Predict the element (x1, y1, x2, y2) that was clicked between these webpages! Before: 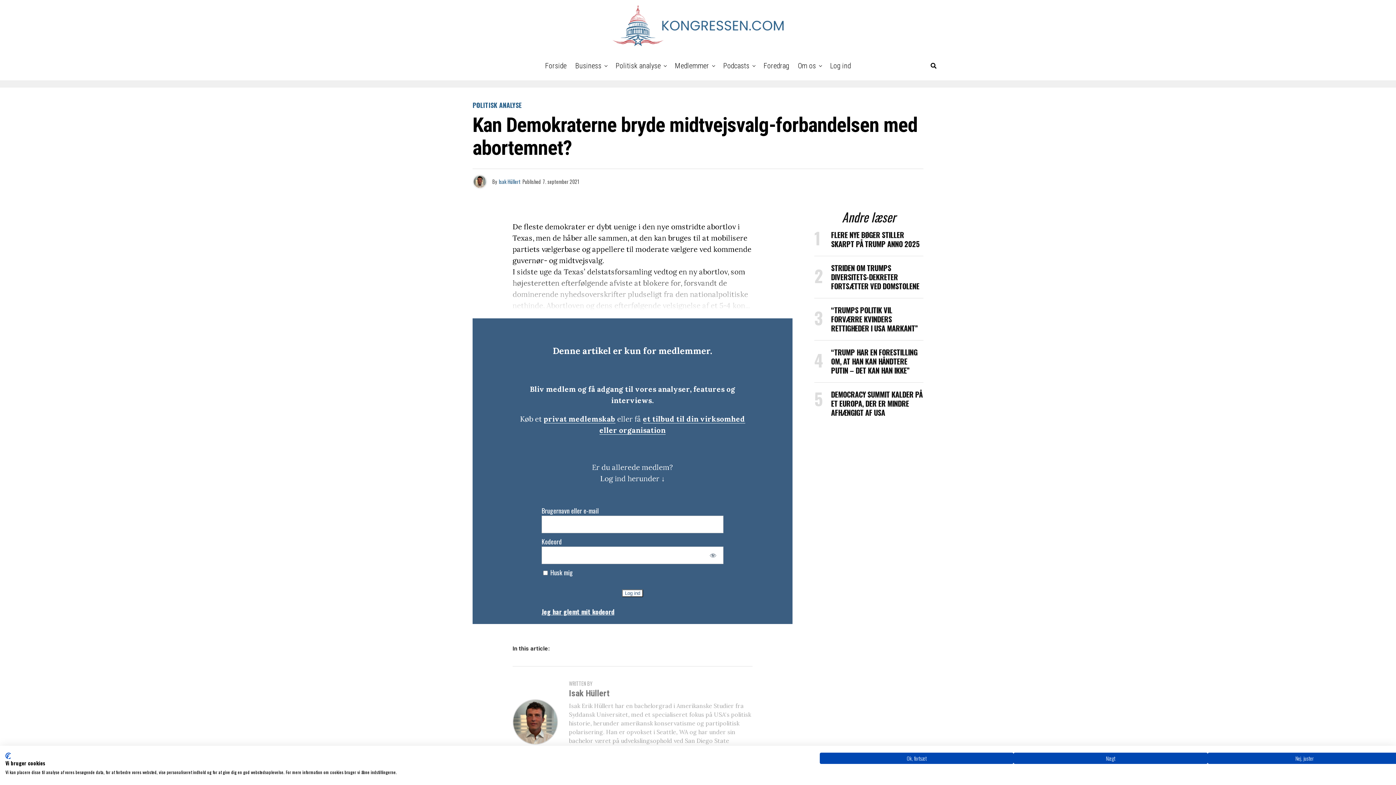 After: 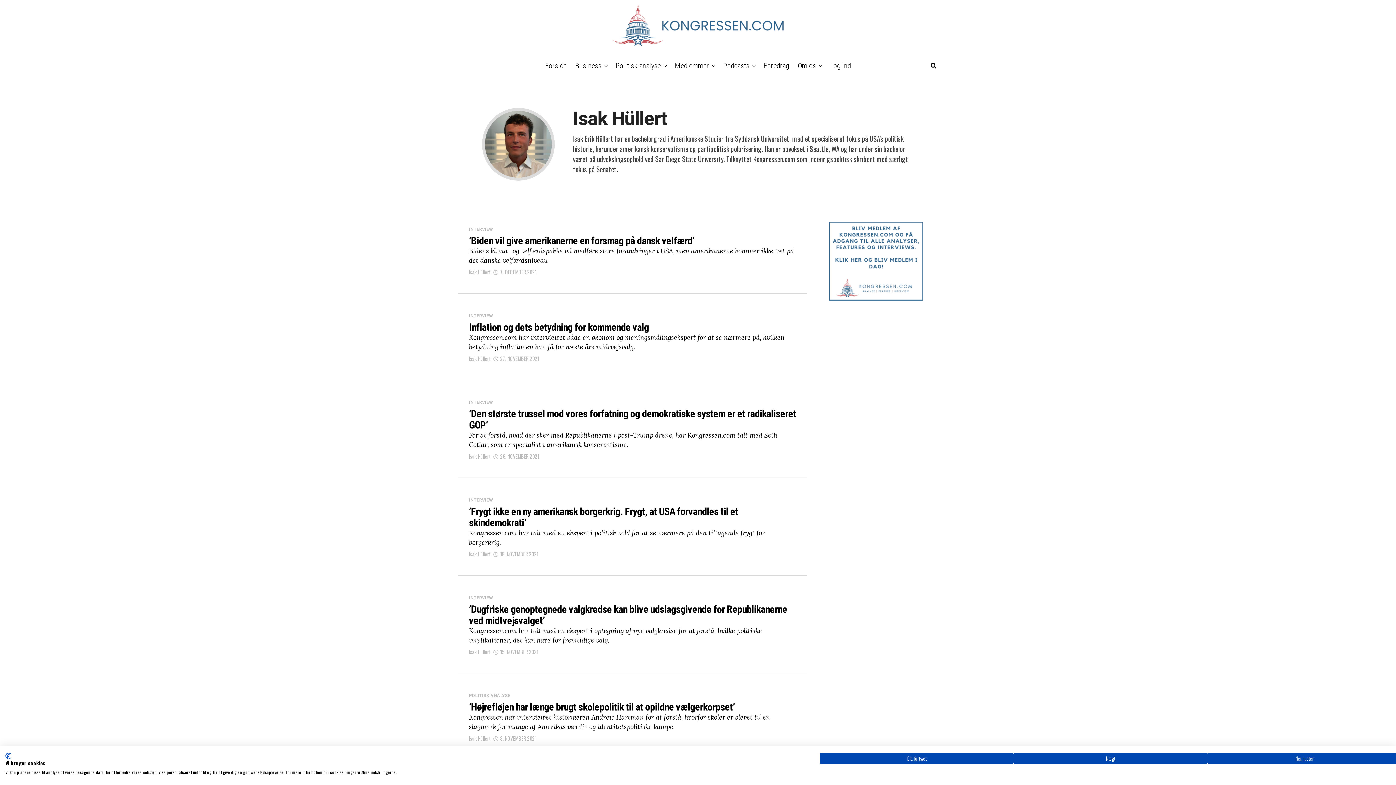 Action: label: Isak Hüllert bbox: (569, 688, 609, 698)